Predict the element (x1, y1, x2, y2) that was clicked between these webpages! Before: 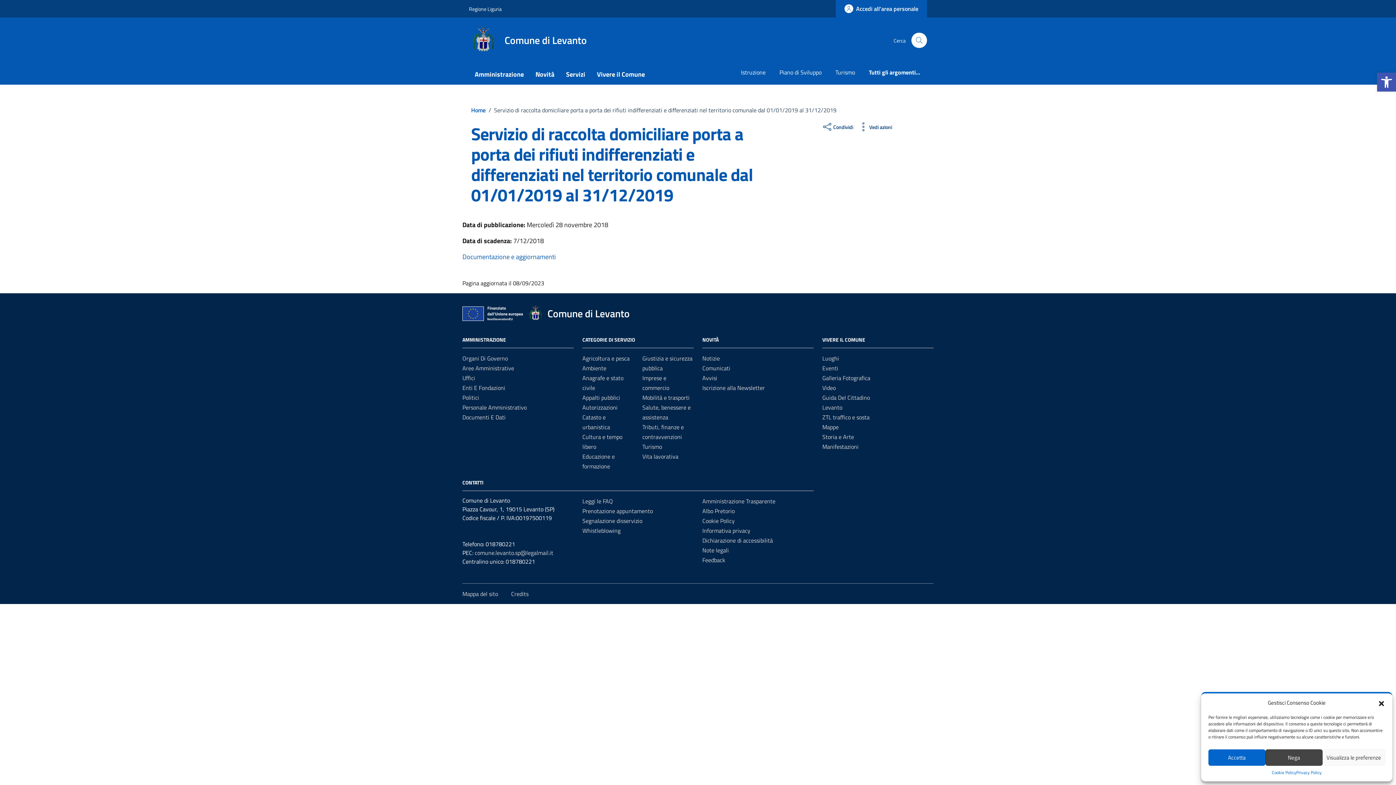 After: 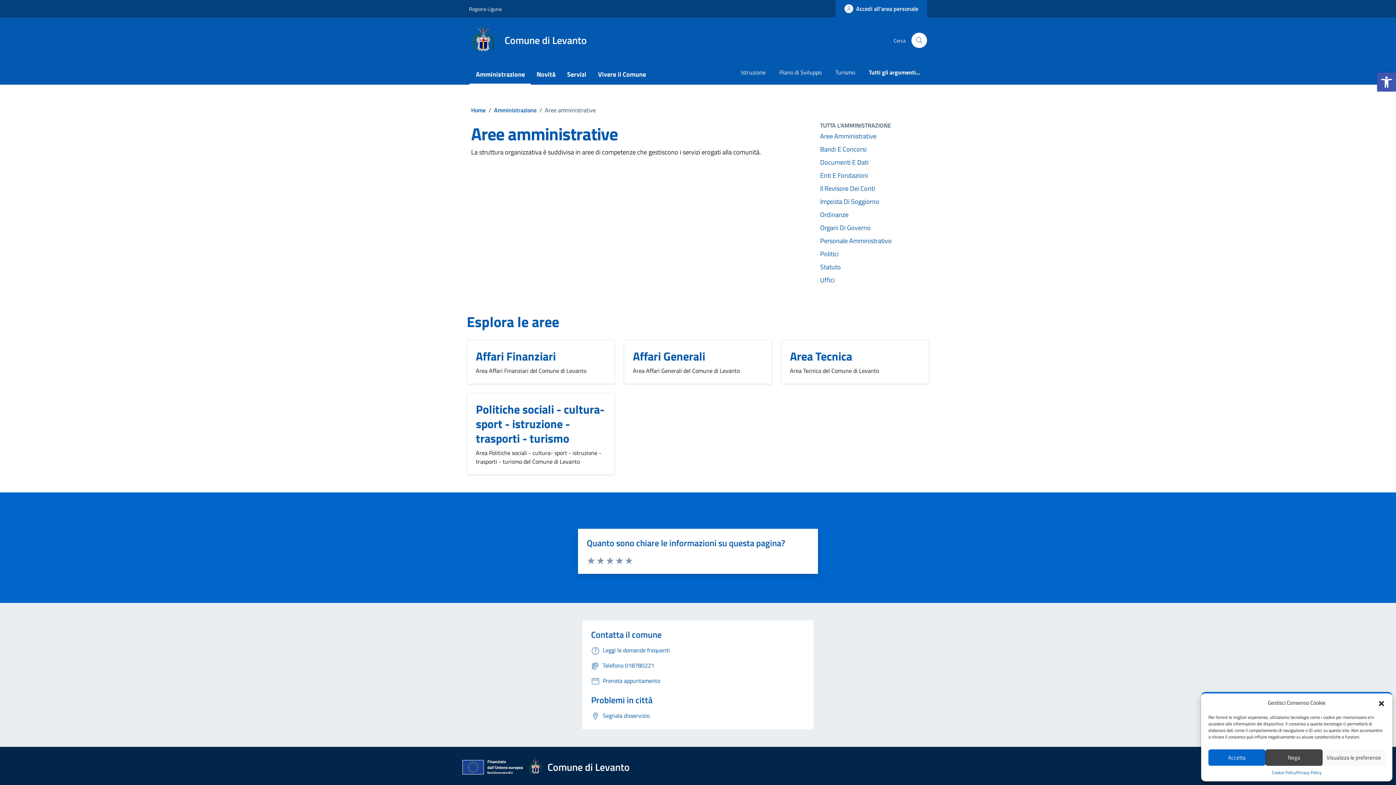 Action: bbox: (462, 364, 514, 372) label: Aree Amministrative